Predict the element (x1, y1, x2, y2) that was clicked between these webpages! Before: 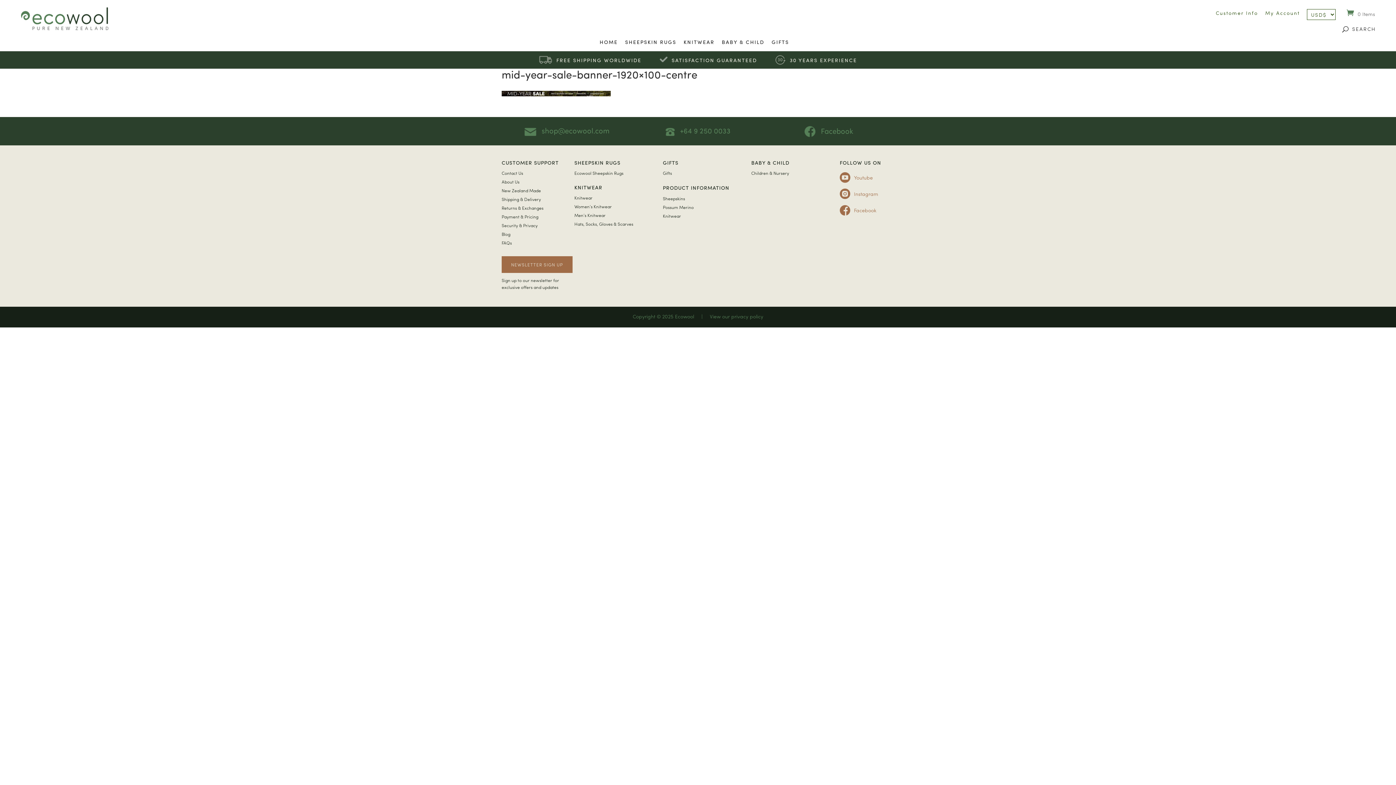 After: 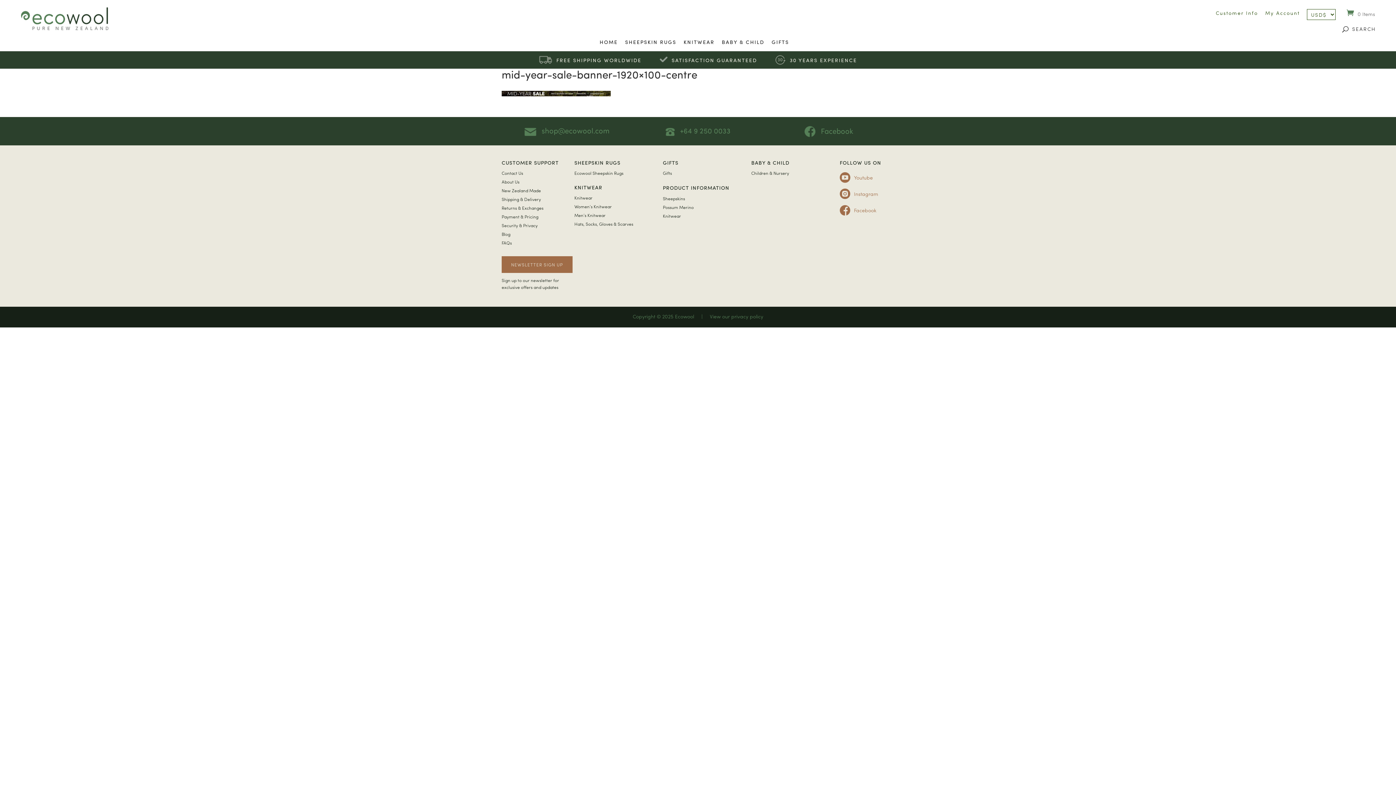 Action: bbox: (840, 206, 876, 213) label: Facebook